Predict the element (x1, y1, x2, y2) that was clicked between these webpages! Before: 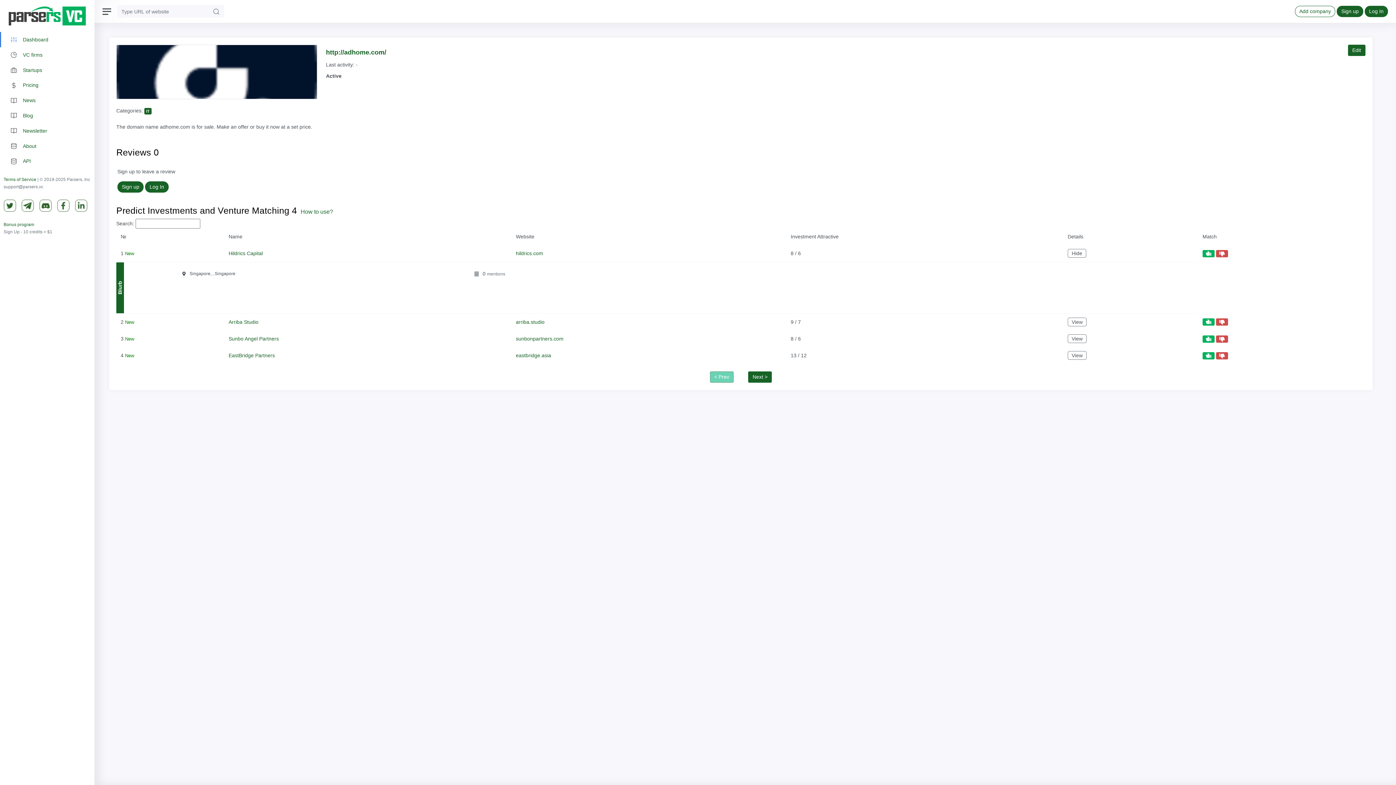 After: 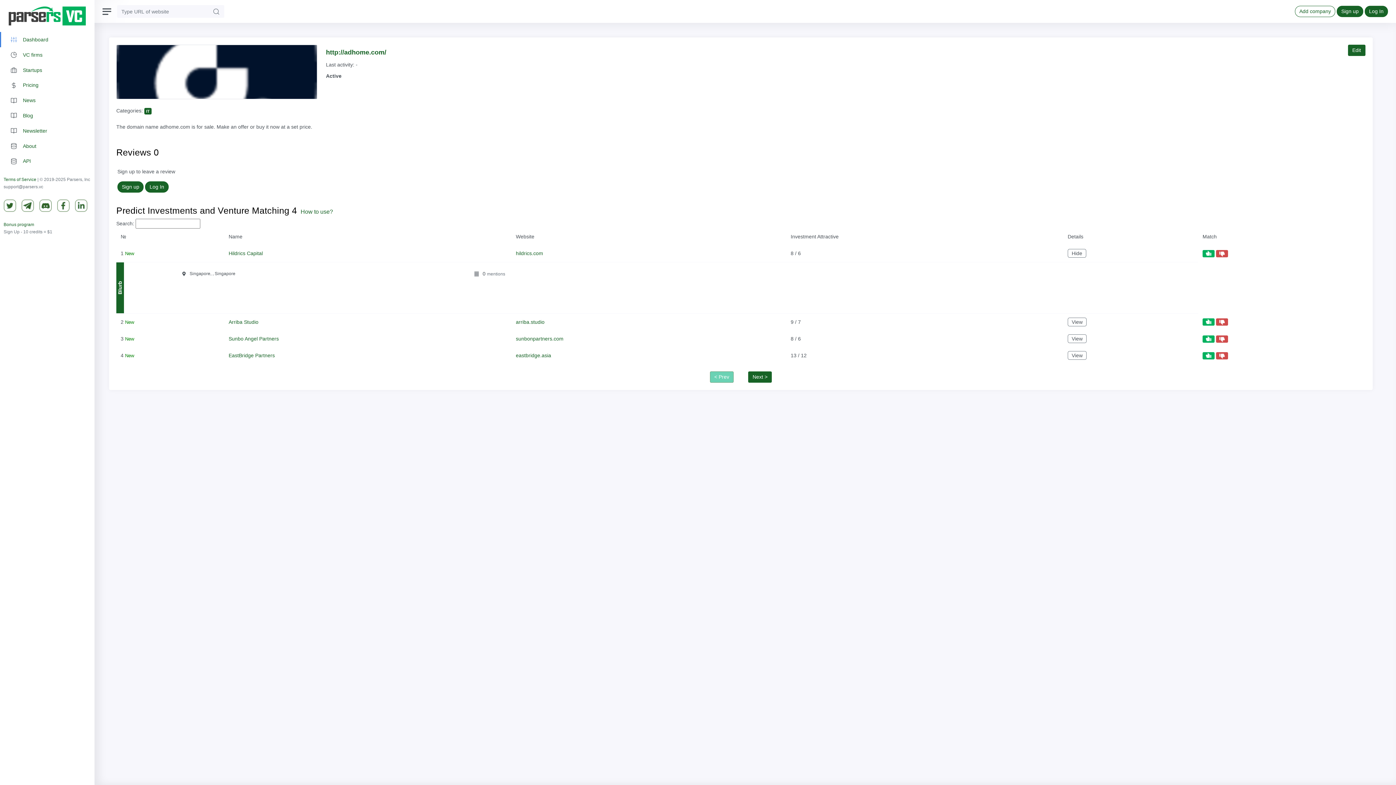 Action: bbox: (39, 202, 55, 210)